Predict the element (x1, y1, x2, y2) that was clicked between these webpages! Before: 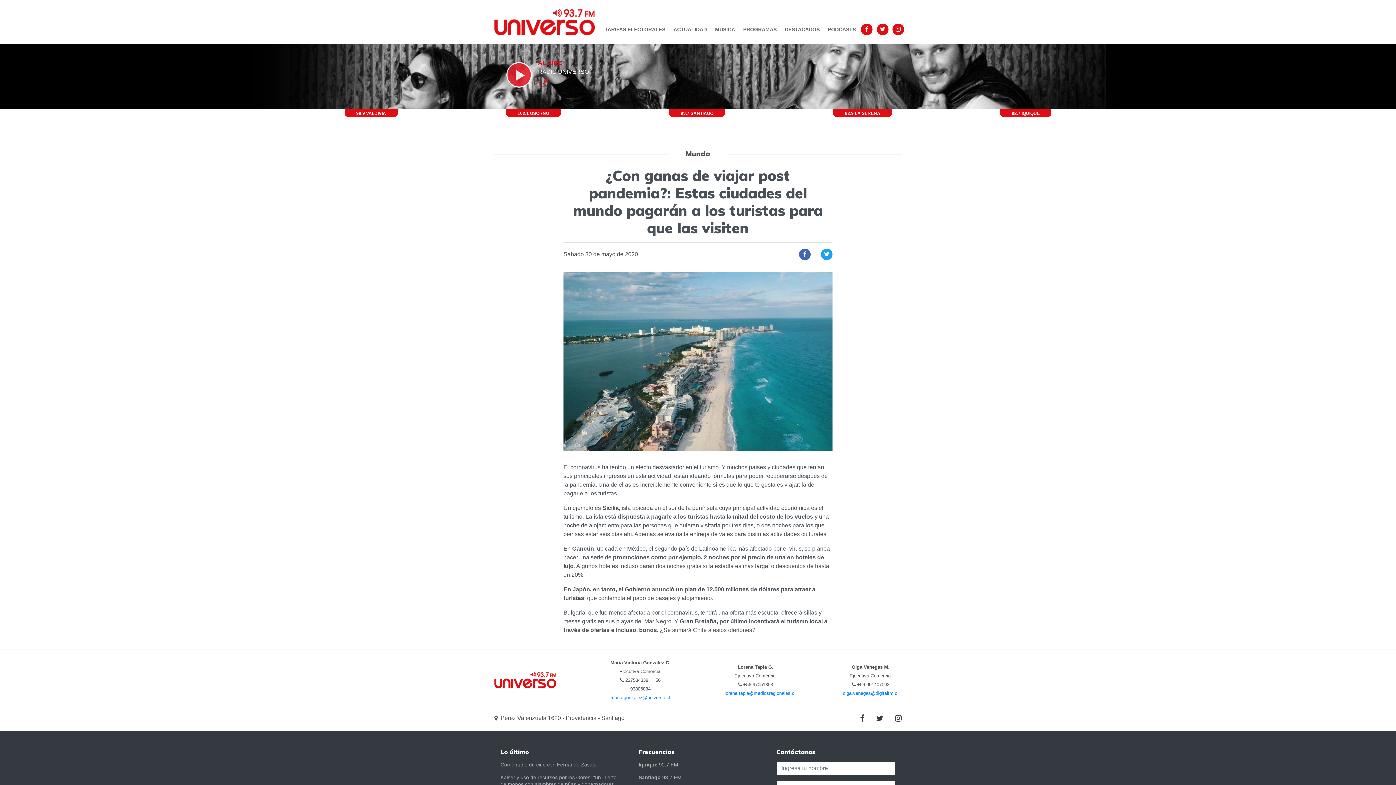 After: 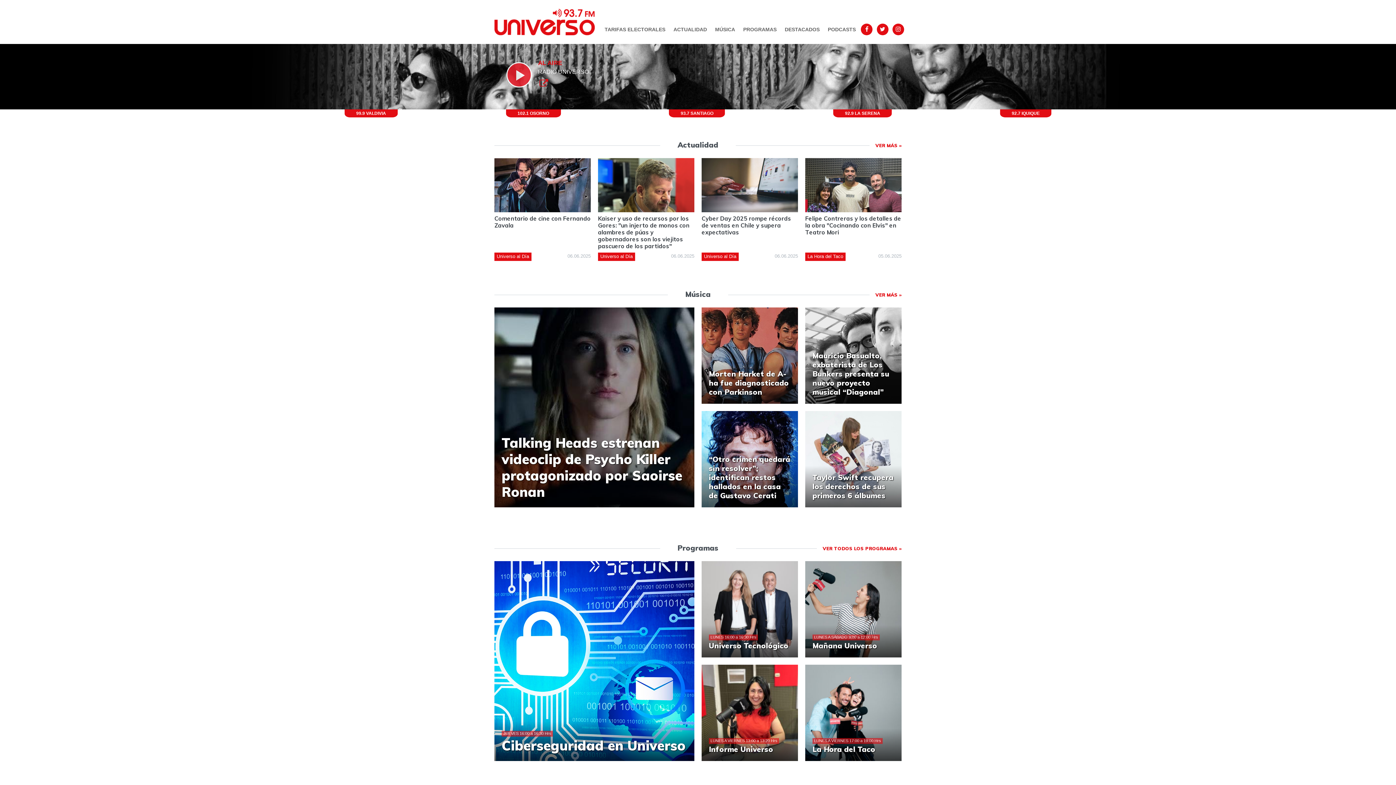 Action: bbox: (494, 8, 594, 35)